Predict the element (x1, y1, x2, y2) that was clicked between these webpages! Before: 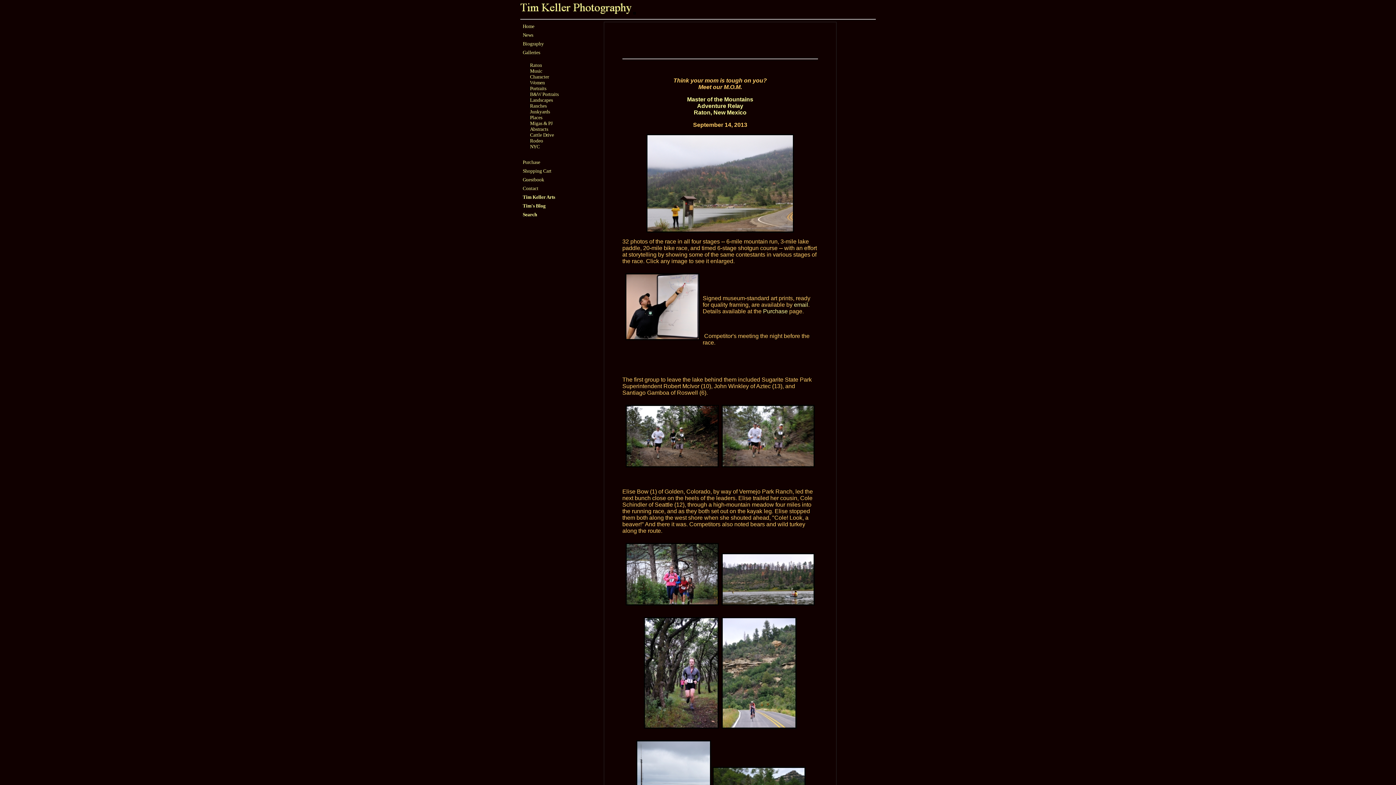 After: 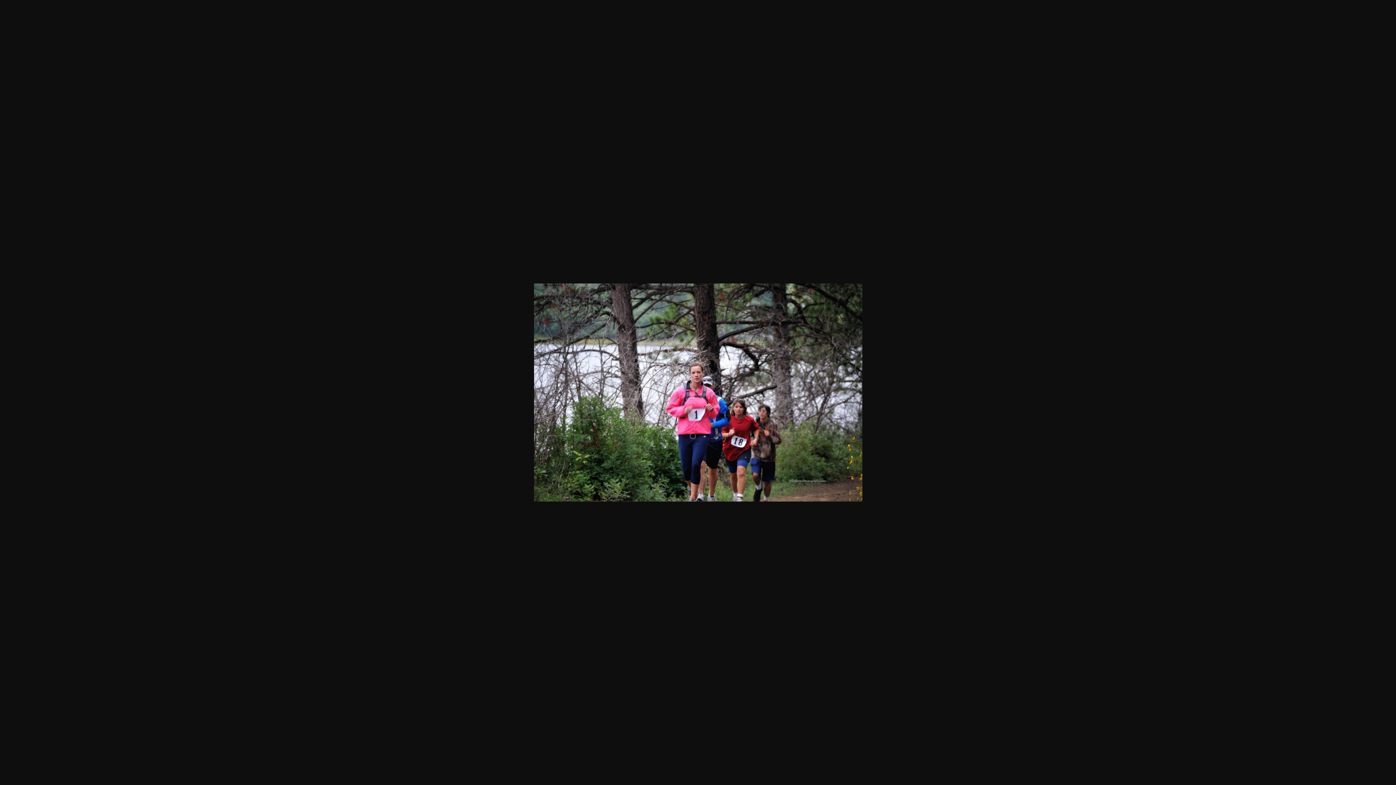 Action: bbox: (624, 603, 720, 609)